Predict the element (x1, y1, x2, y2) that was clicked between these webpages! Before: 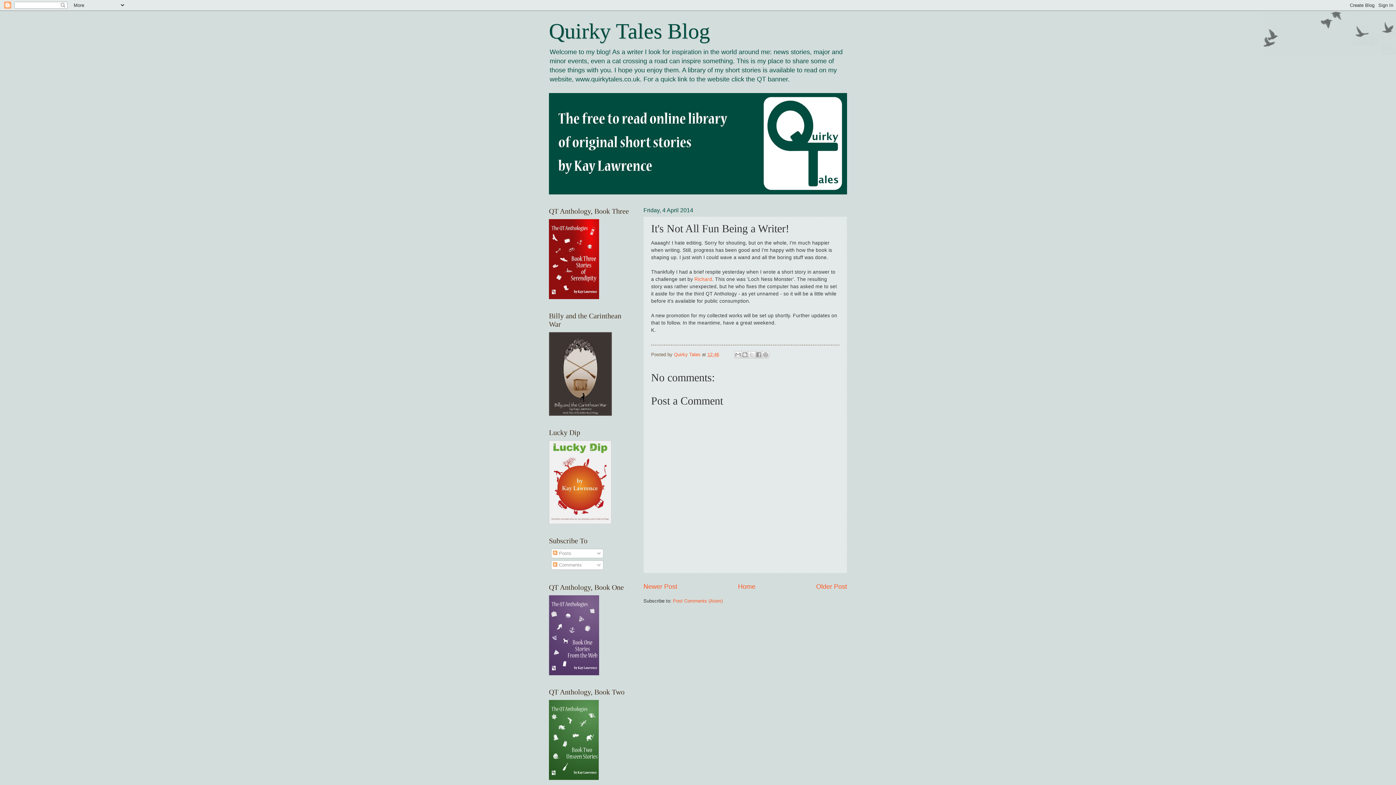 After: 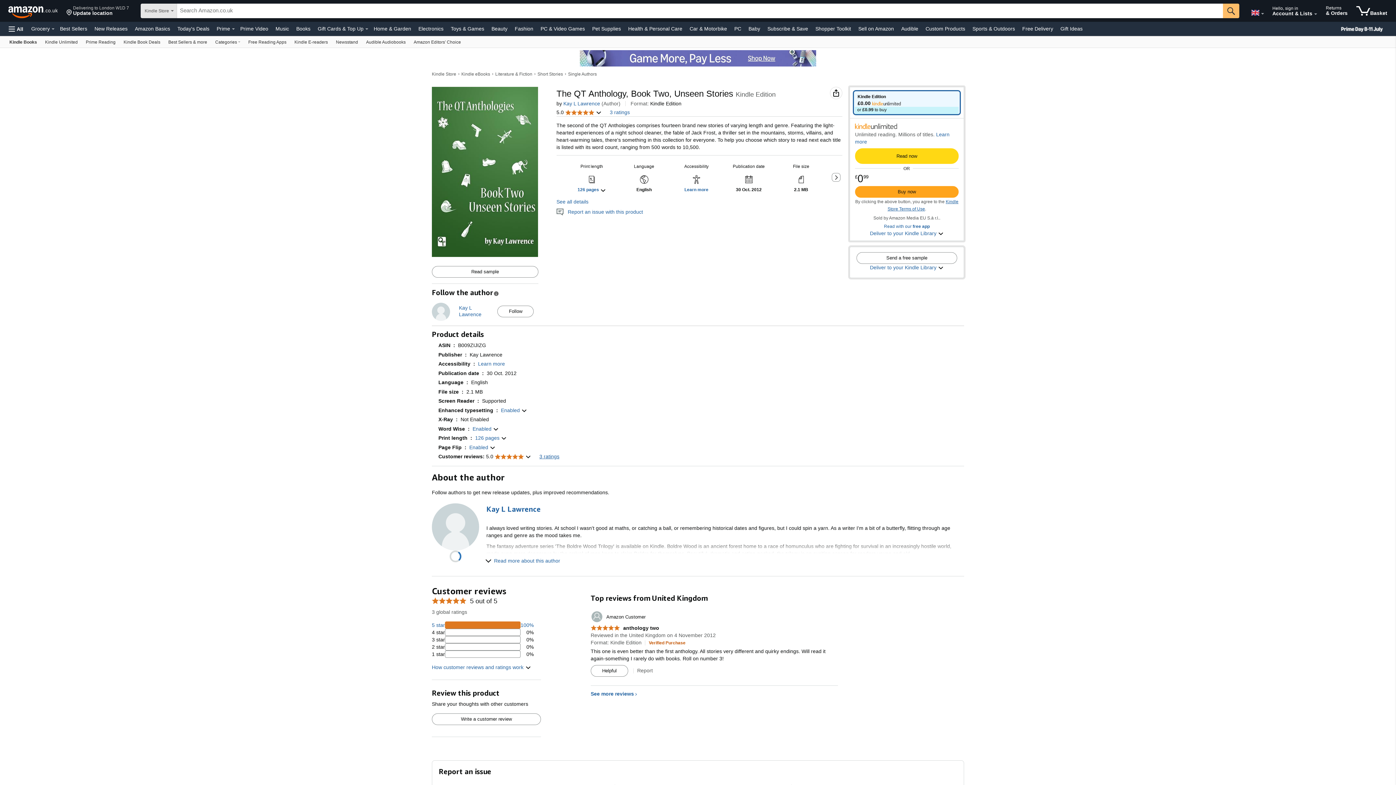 Action: bbox: (549, 775, 598, 781)